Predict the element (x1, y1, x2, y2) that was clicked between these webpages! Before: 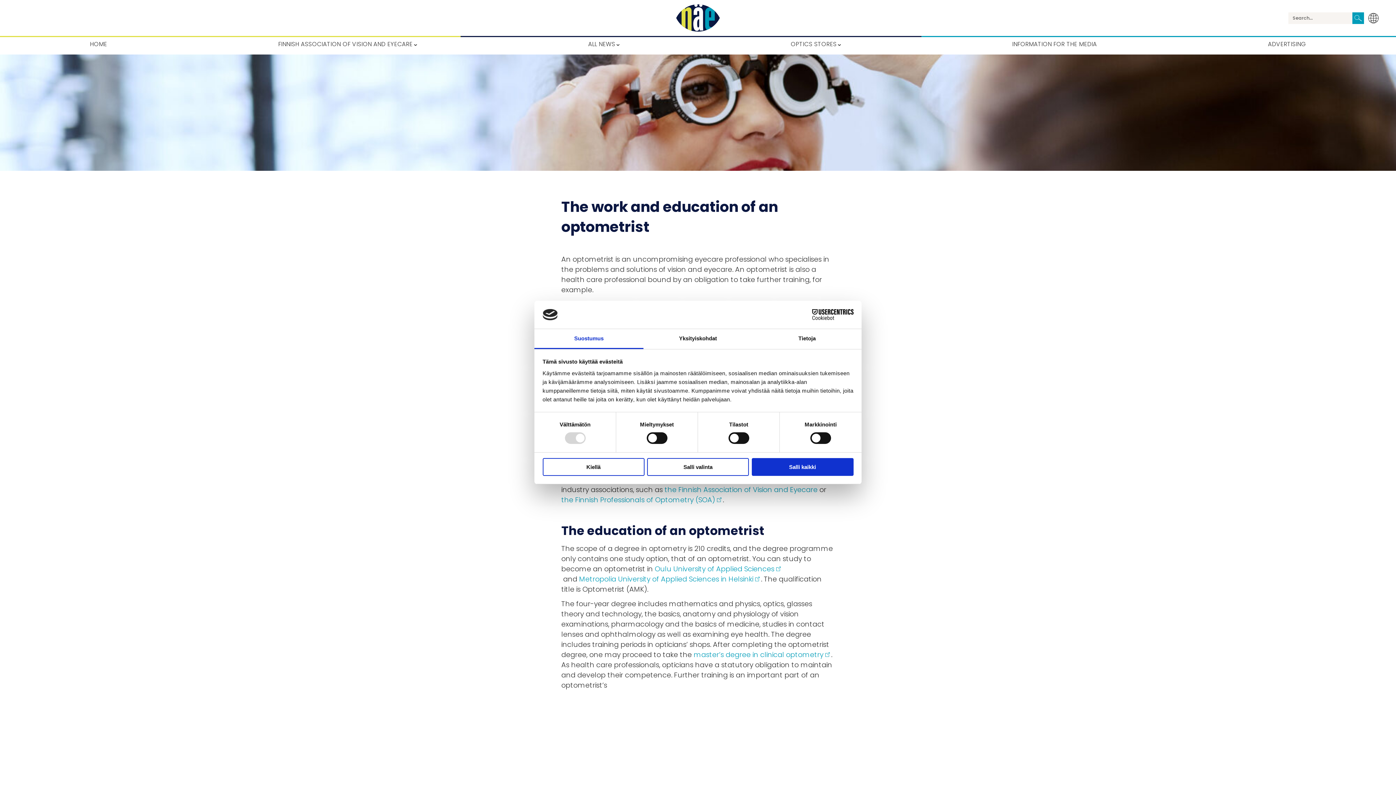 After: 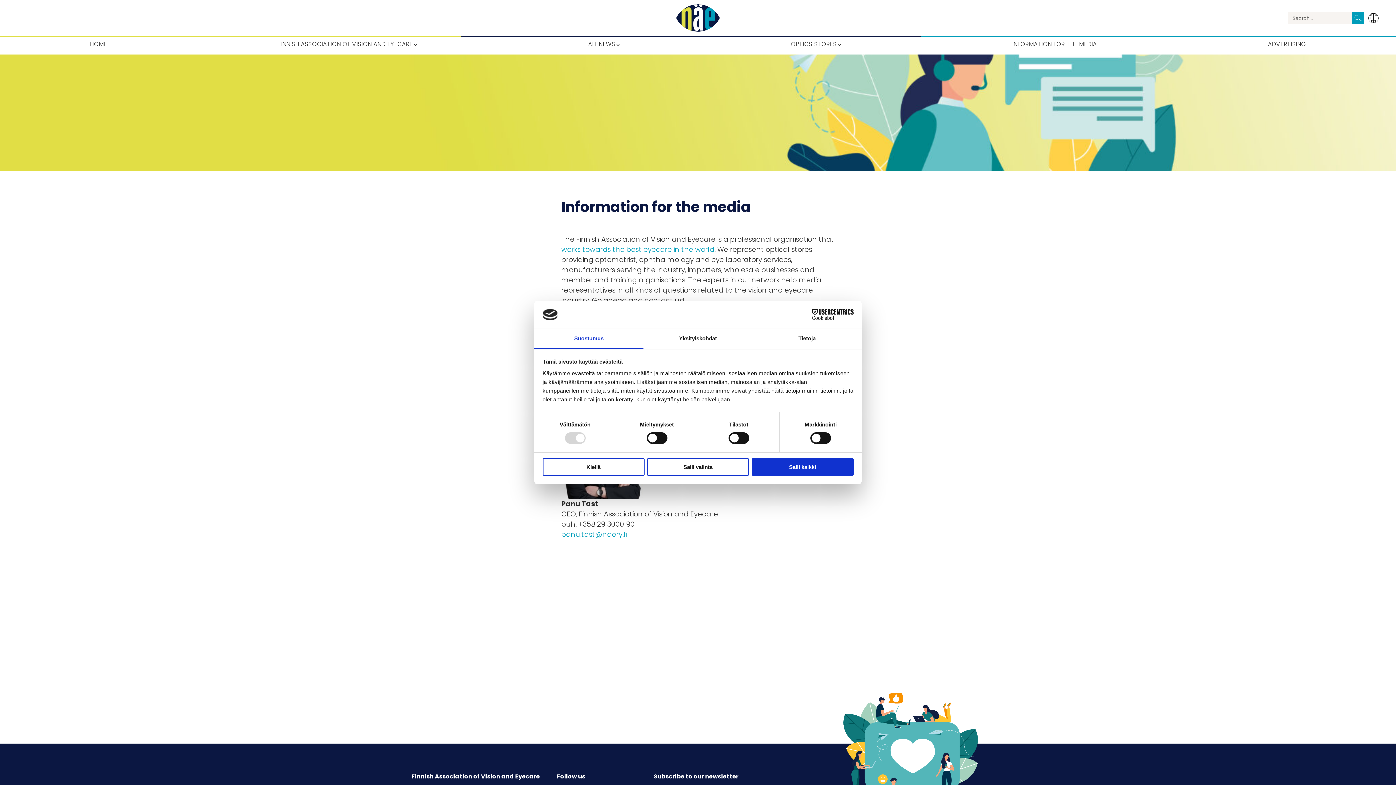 Action: bbox: (1008, 37, 1101, 51) label: INFORMATION FOR THE MEDIA